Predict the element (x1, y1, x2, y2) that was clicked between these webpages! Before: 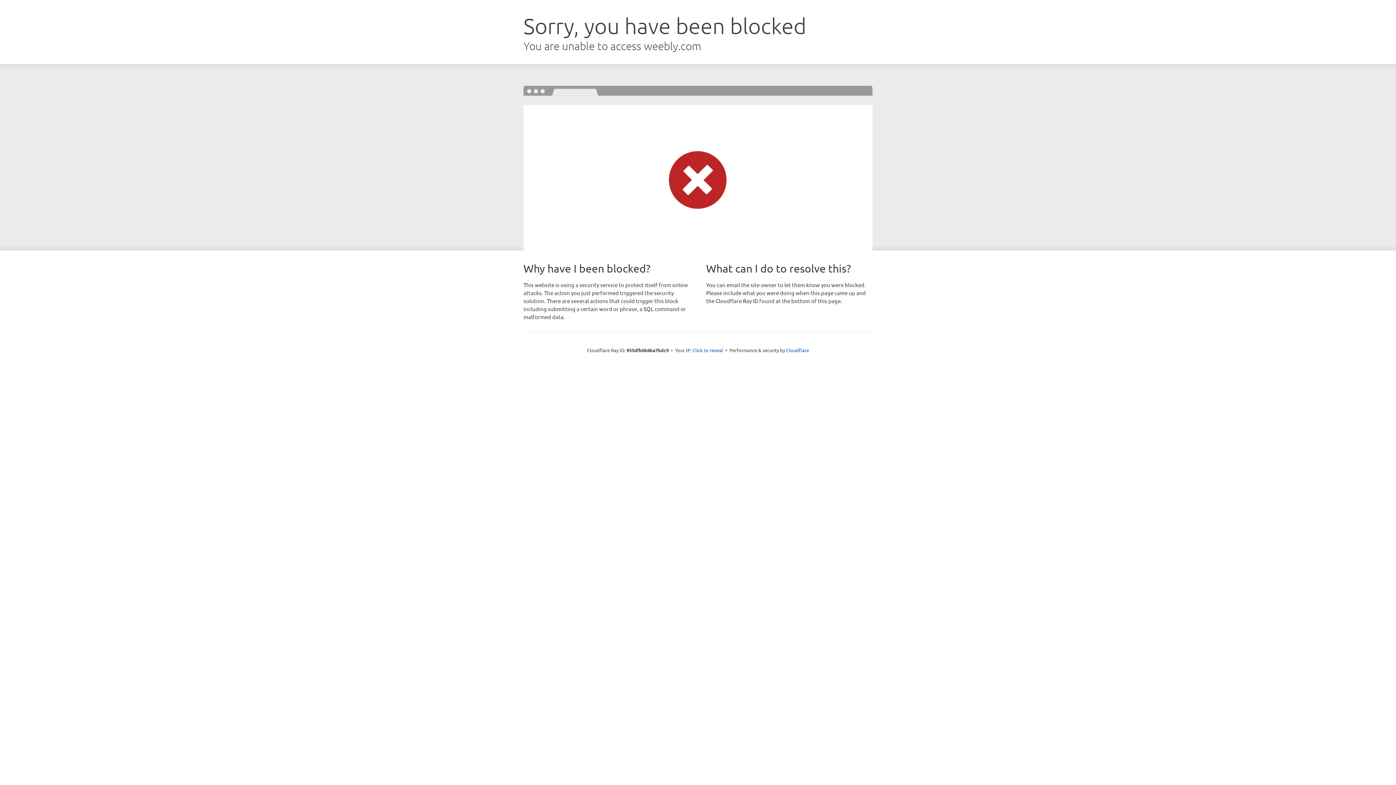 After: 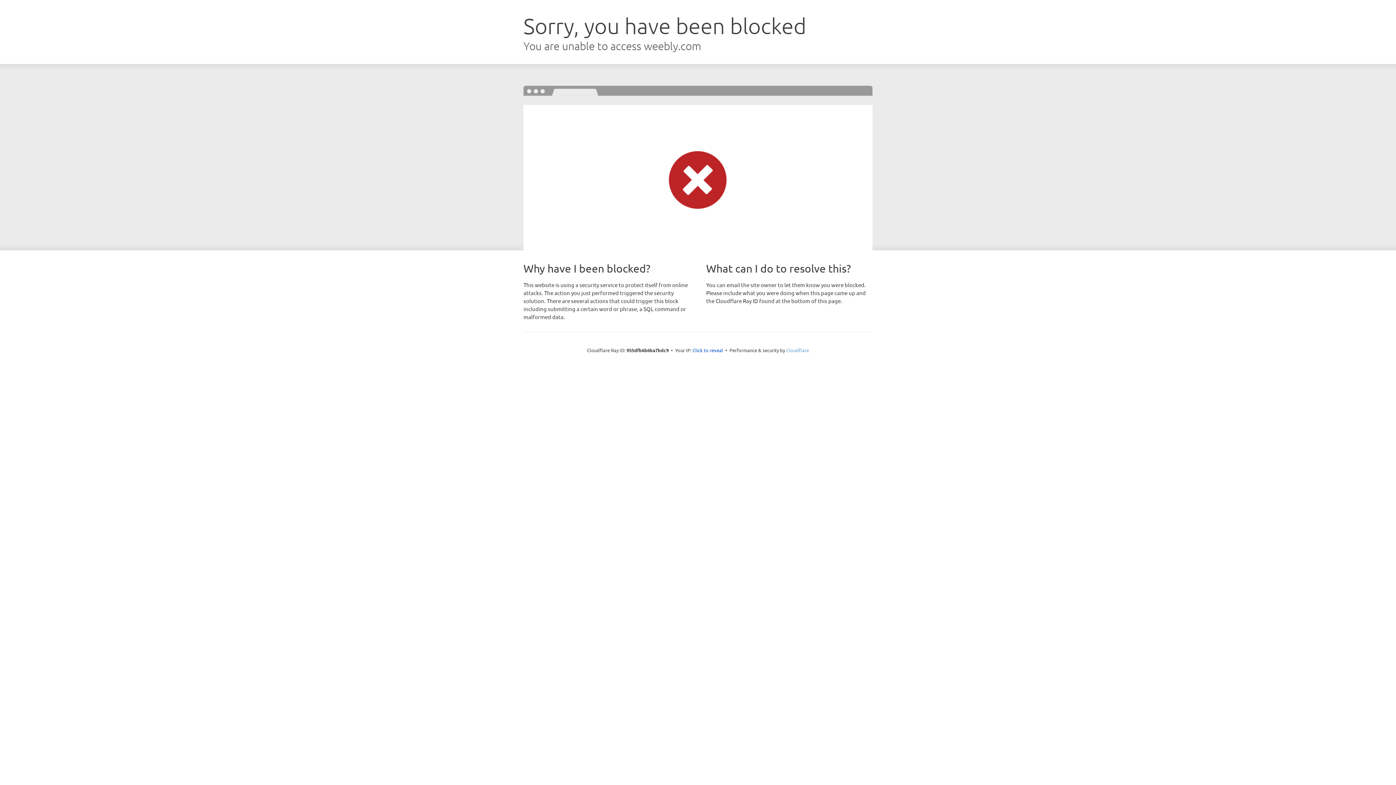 Action: label: Cloudflare bbox: (786, 347, 809, 353)